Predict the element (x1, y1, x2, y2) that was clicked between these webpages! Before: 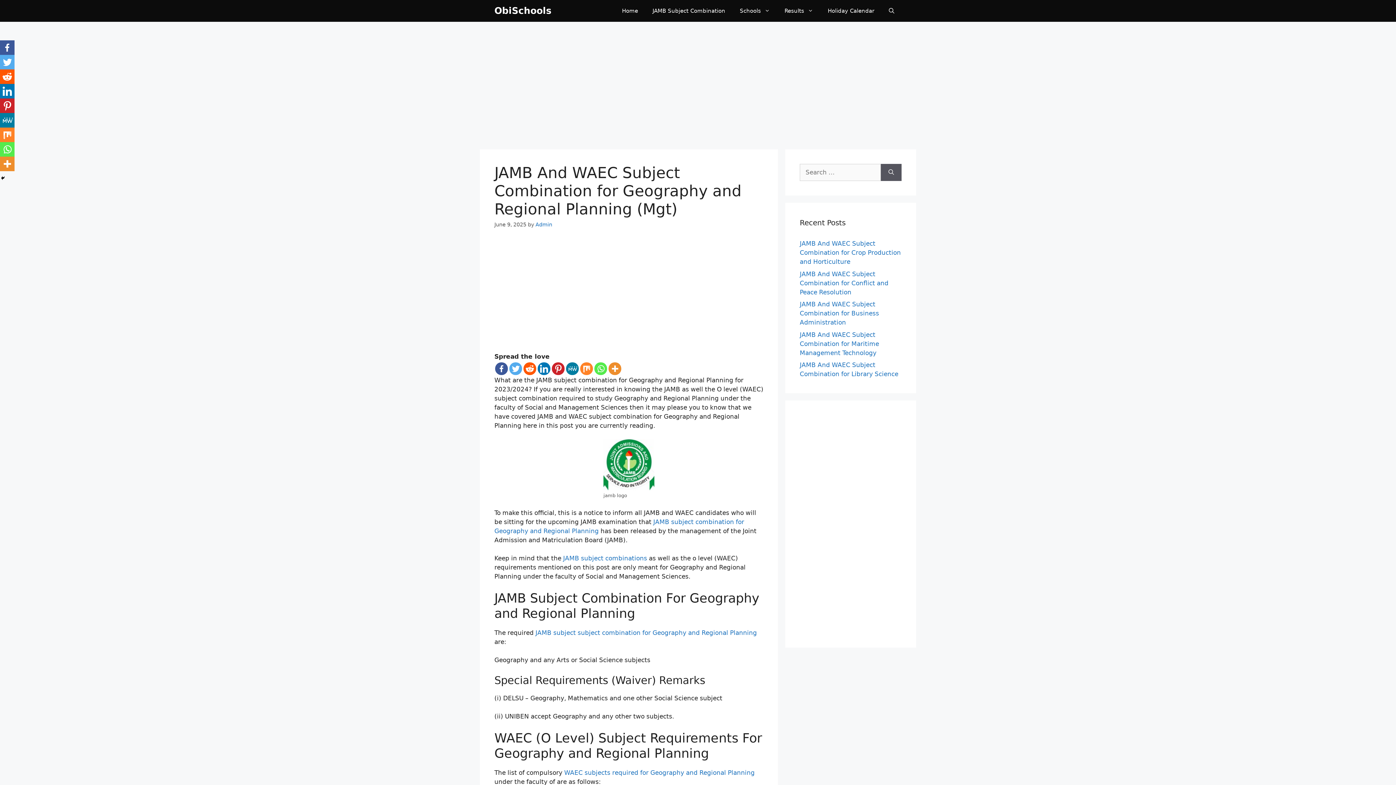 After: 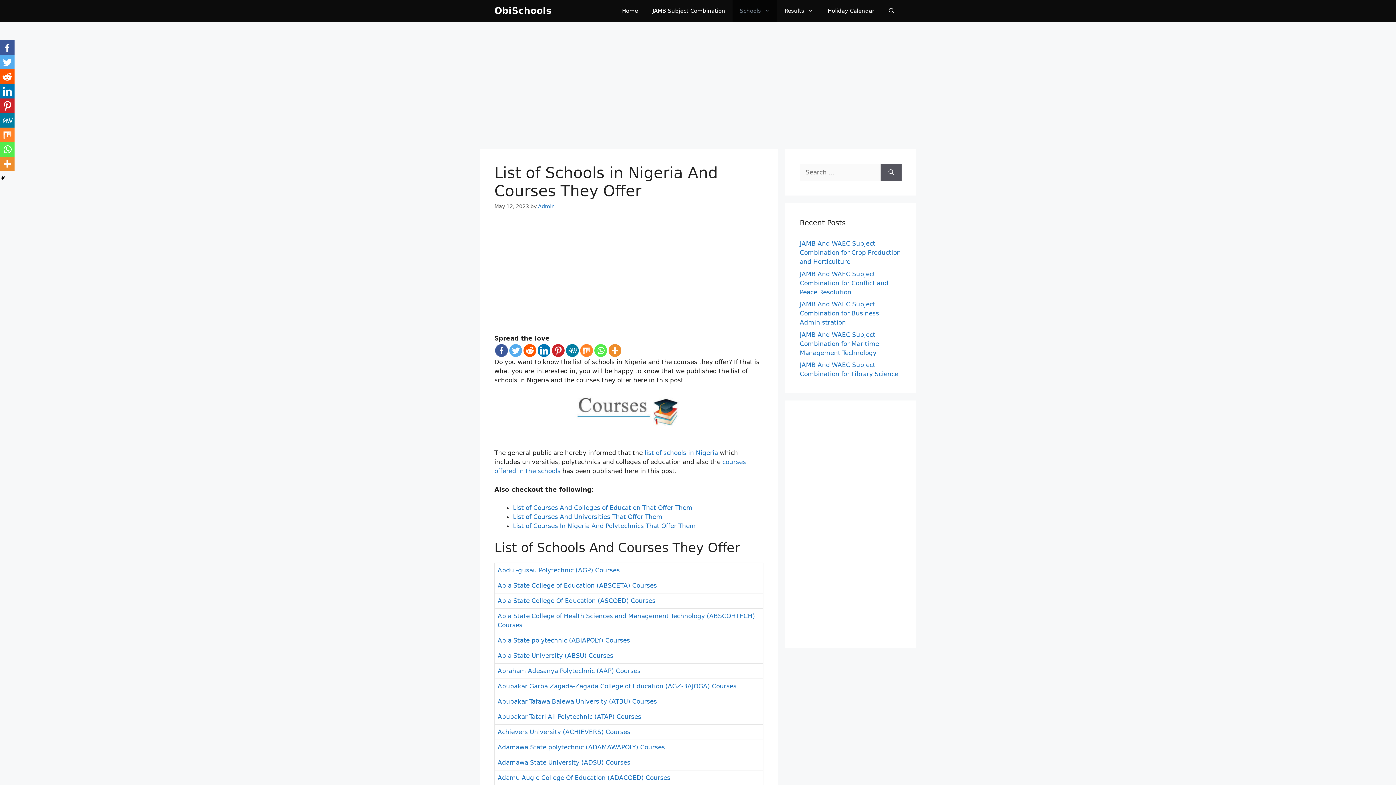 Action: label: Schools bbox: (732, 0, 777, 21)